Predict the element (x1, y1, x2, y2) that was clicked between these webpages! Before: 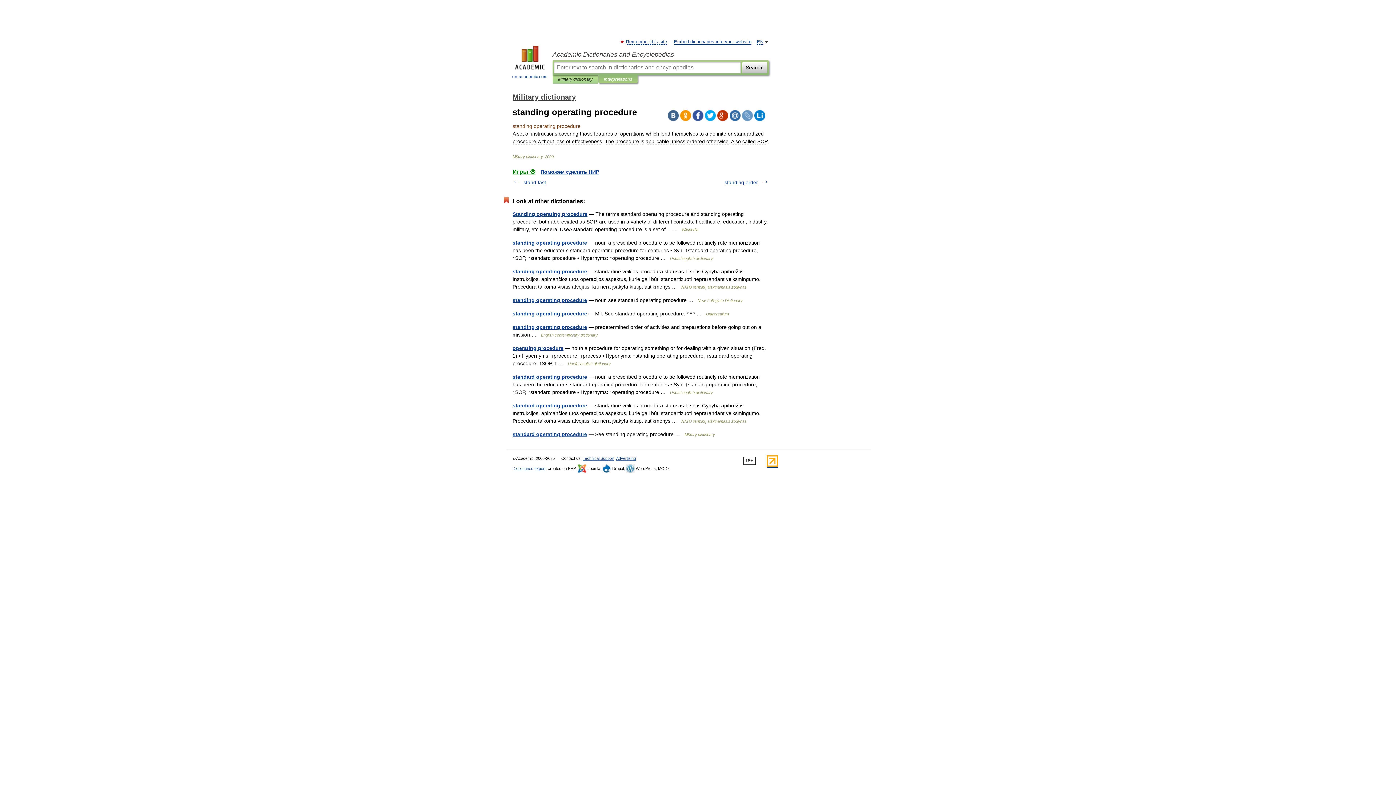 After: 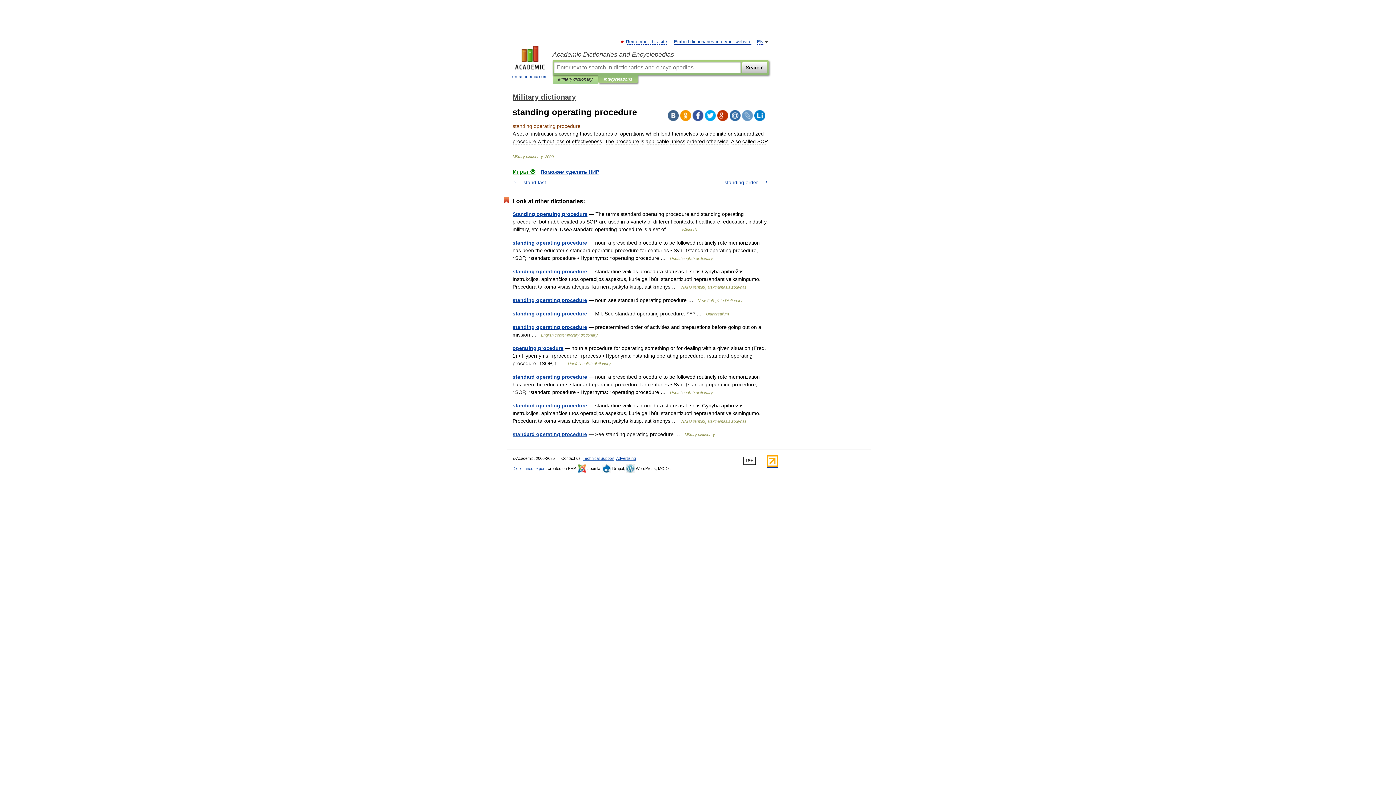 Action: bbox: (766, 463, 778, 468)